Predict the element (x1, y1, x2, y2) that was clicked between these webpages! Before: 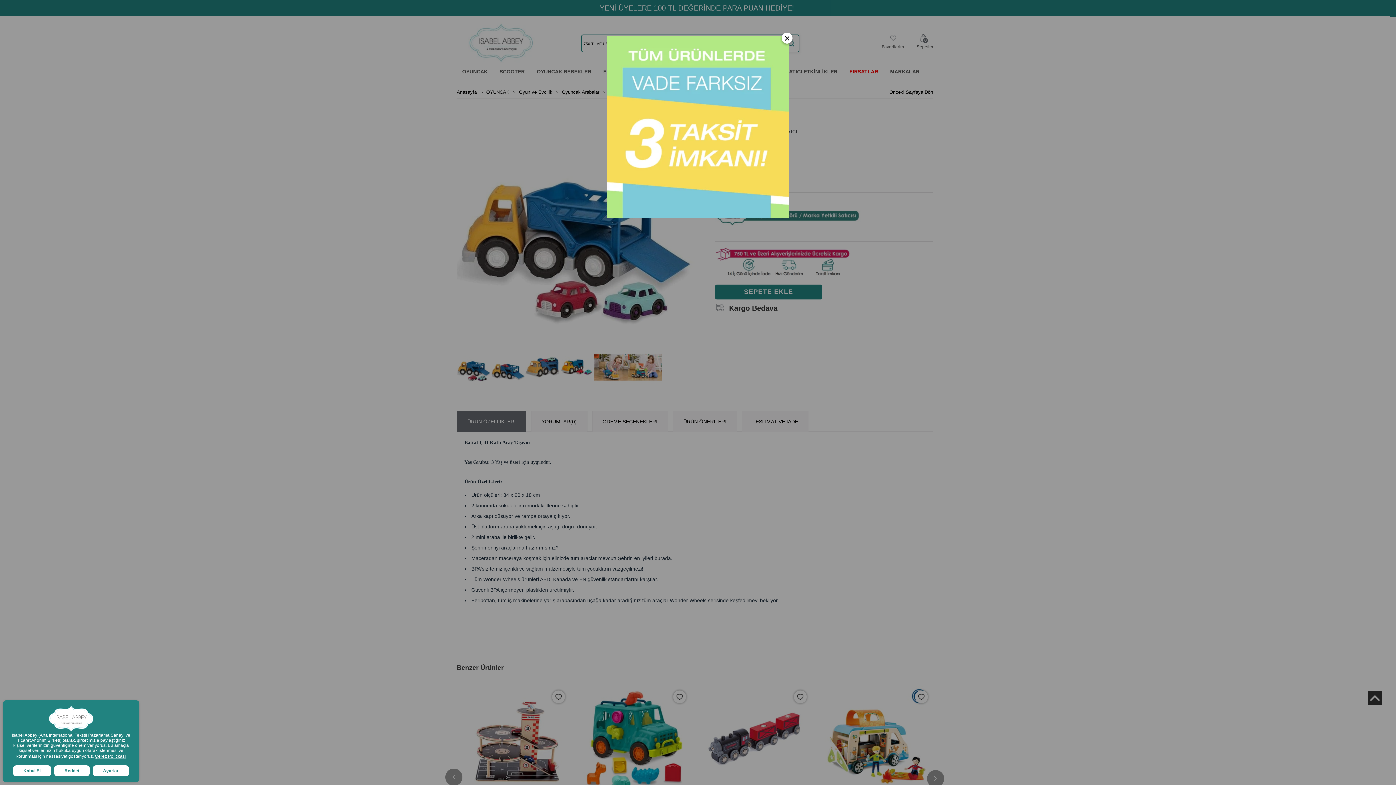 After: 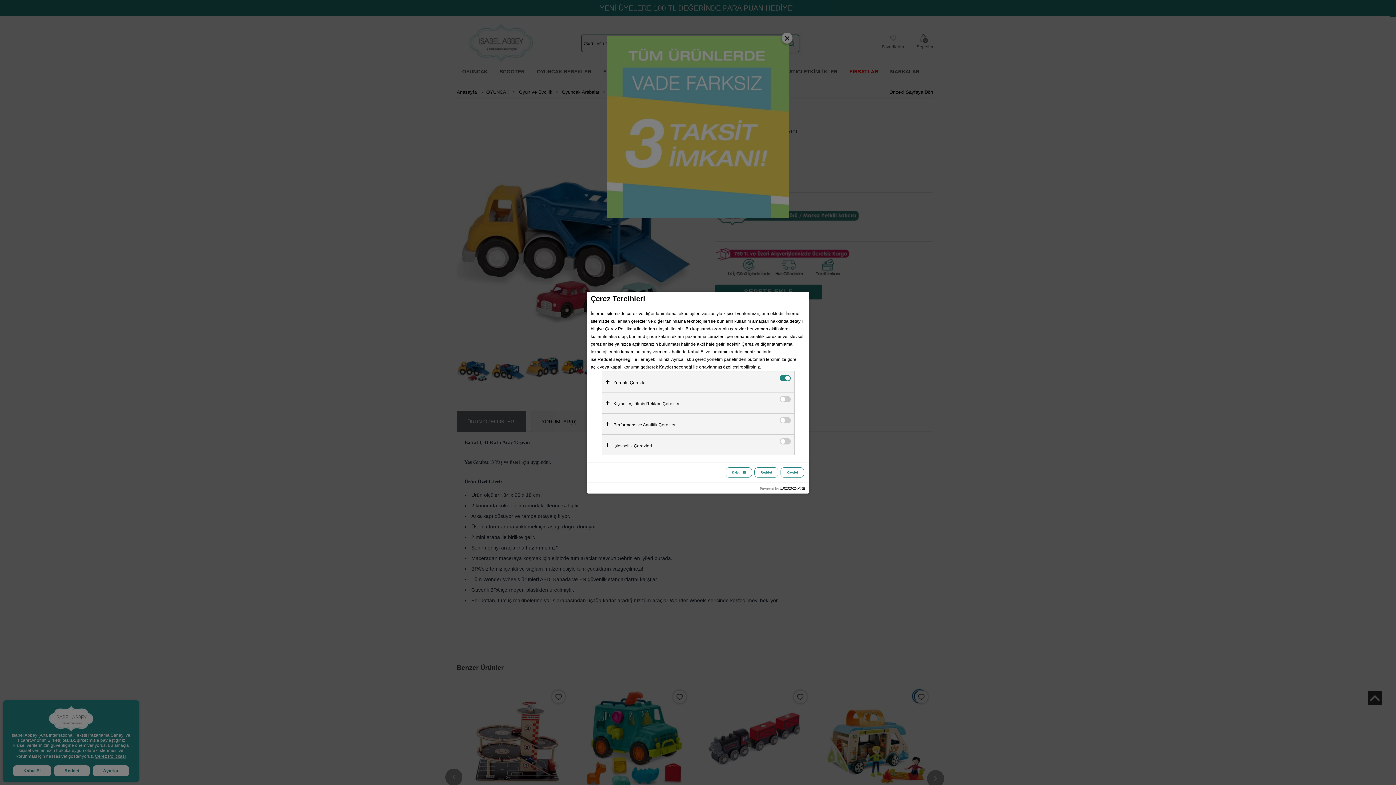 Action: bbox: (92, 765, 129, 777) label: Ayarlar